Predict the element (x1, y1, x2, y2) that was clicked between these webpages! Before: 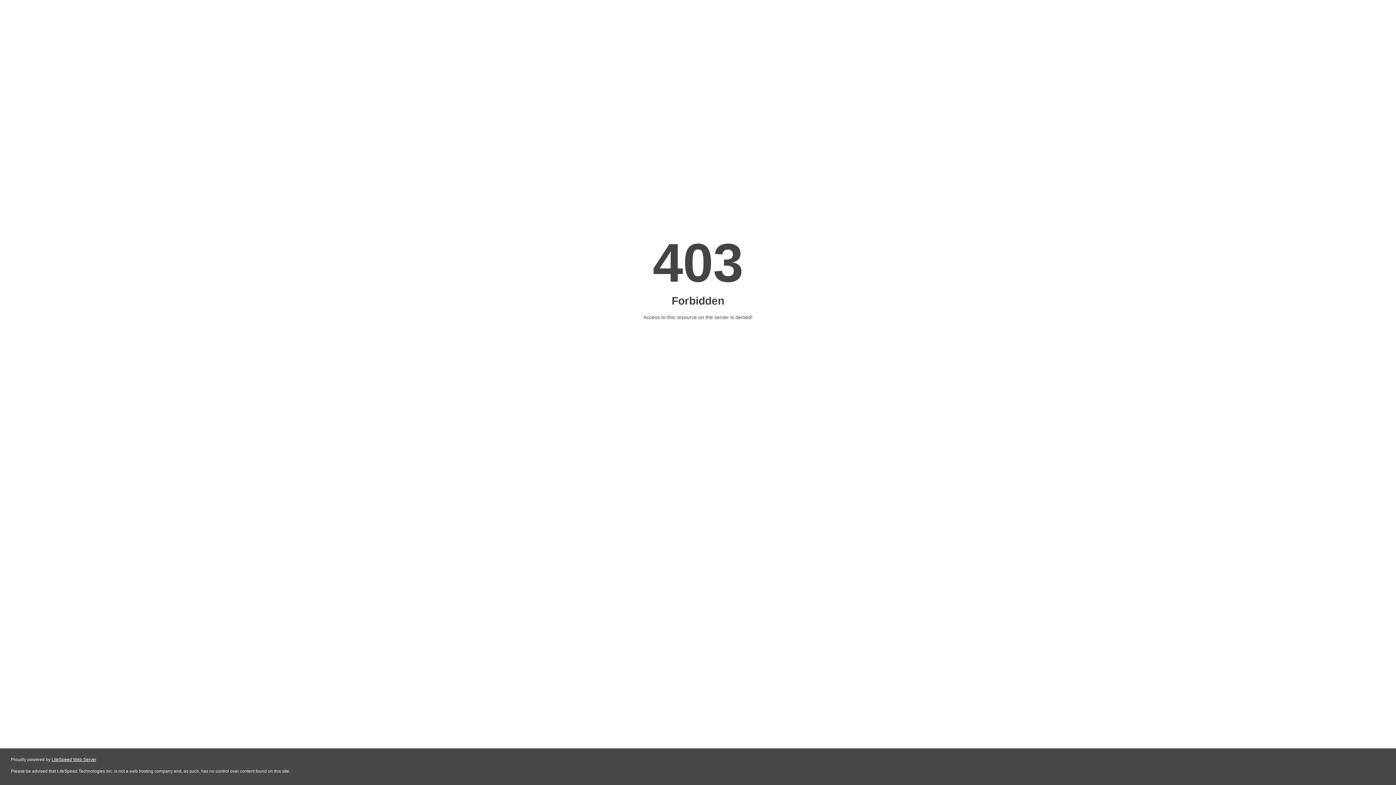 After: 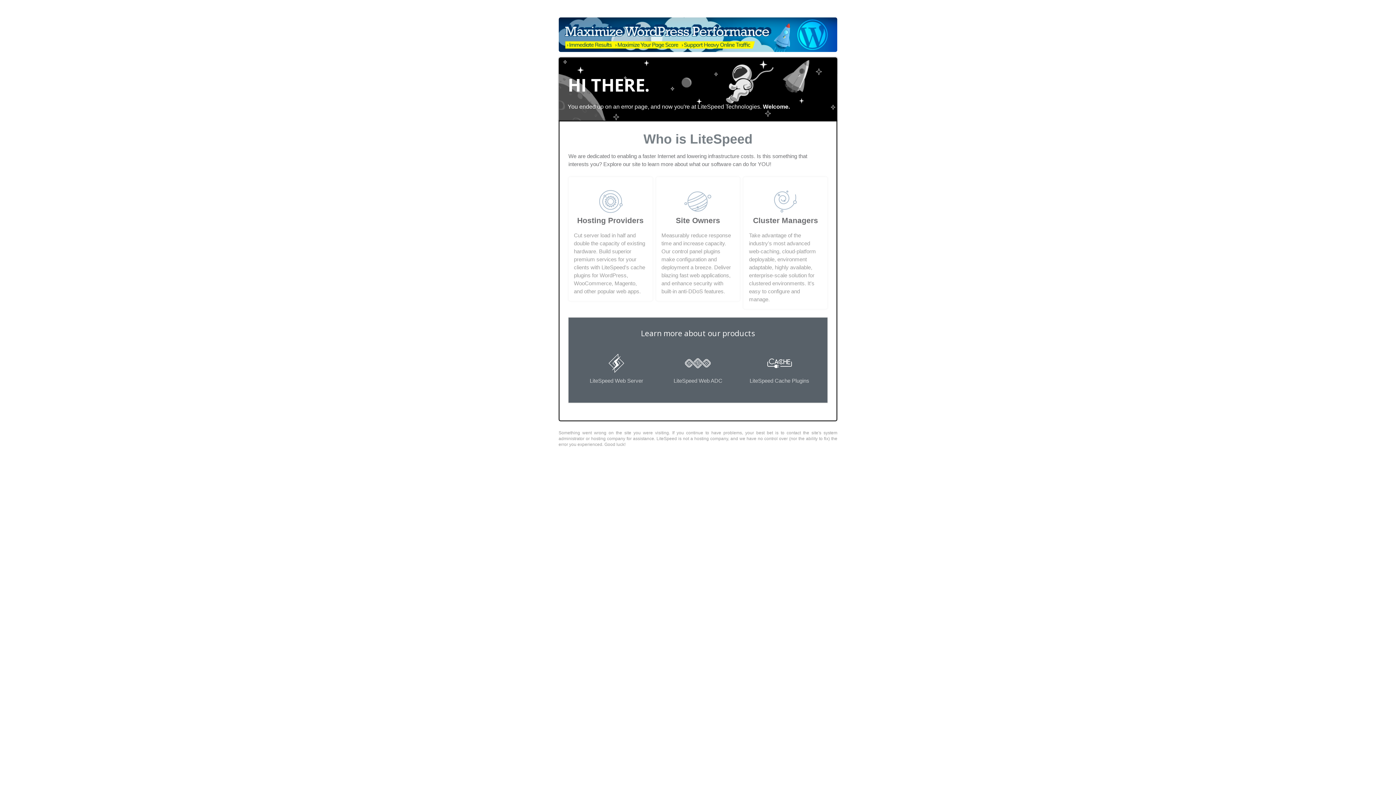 Action: bbox: (51, 757, 96, 762) label: LiteSpeed Web Server